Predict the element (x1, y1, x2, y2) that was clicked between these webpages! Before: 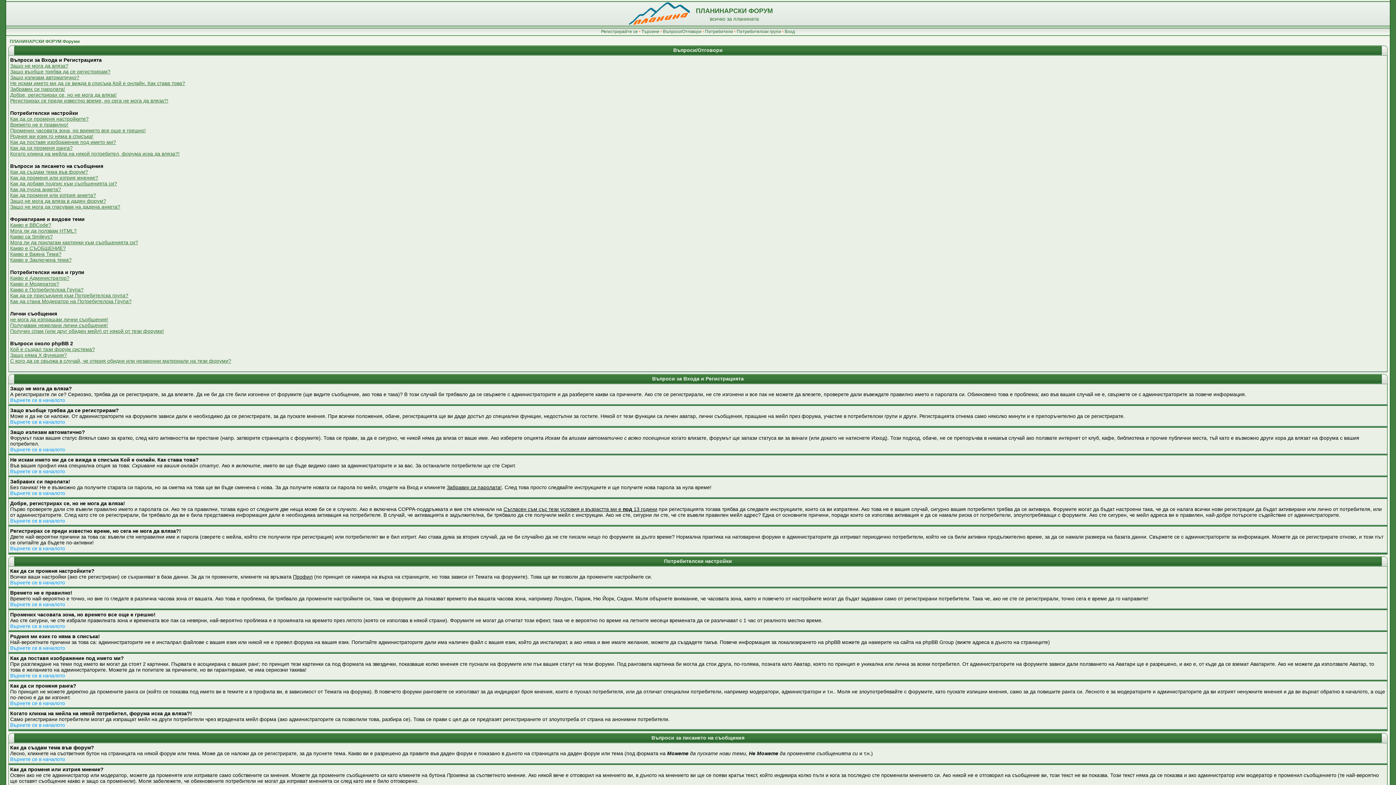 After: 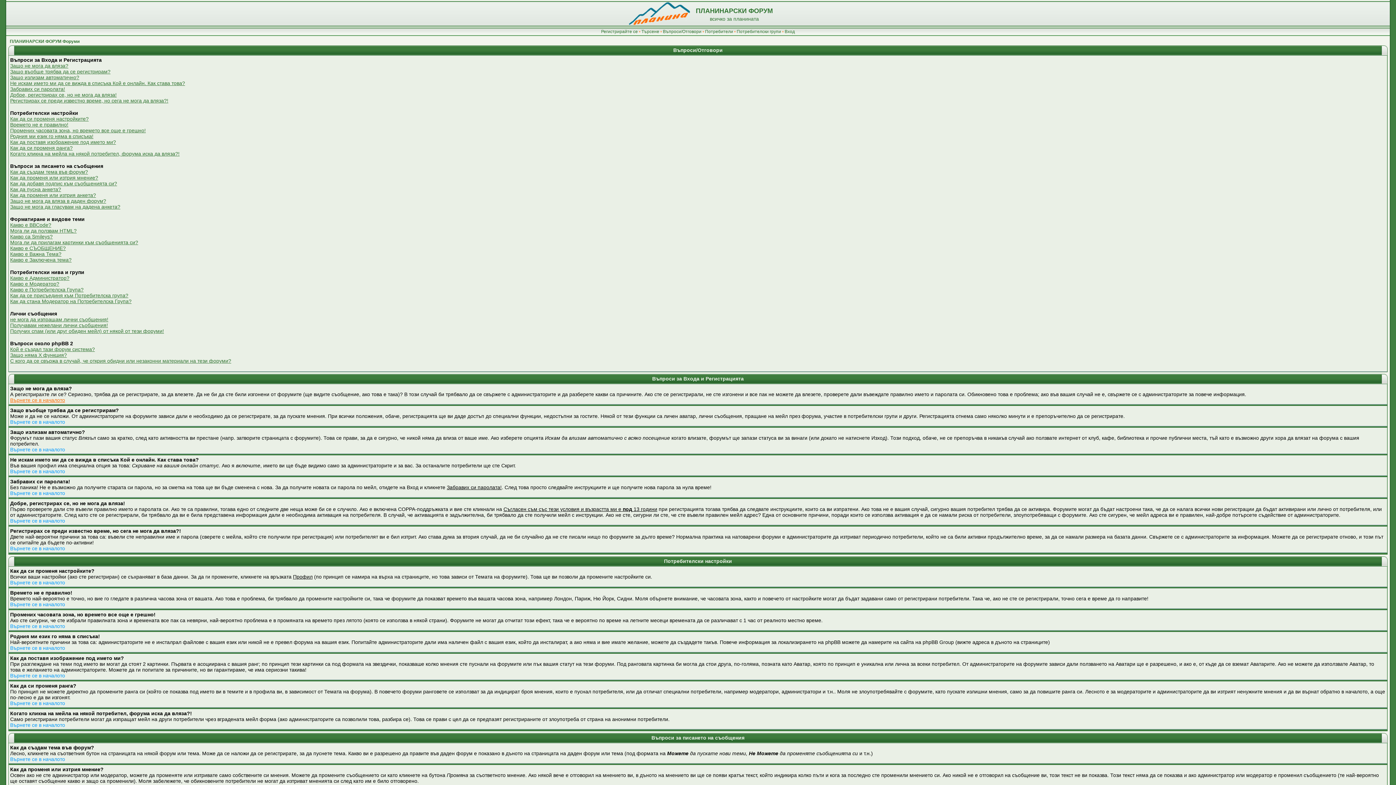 Action: bbox: (10, 397, 65, 403) label: Върнете се в началото